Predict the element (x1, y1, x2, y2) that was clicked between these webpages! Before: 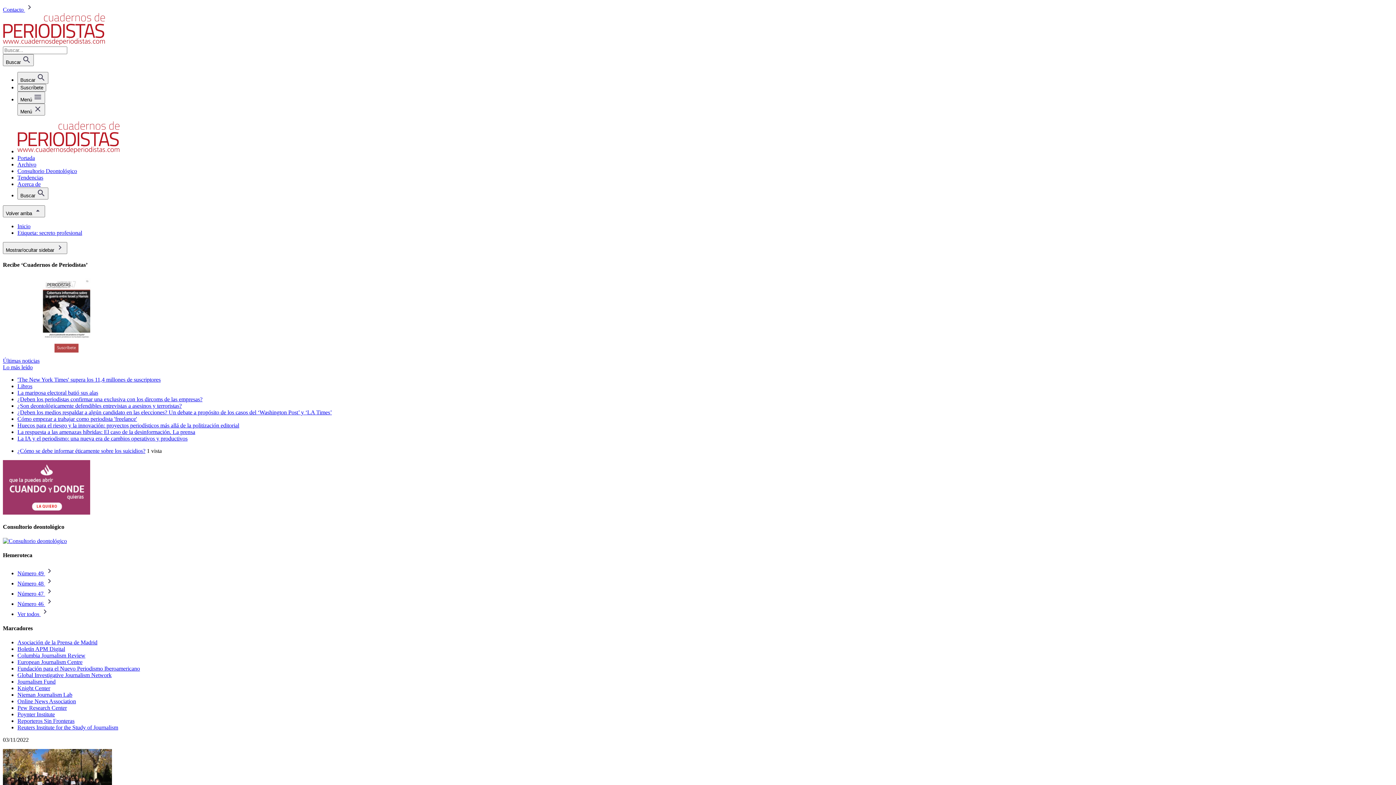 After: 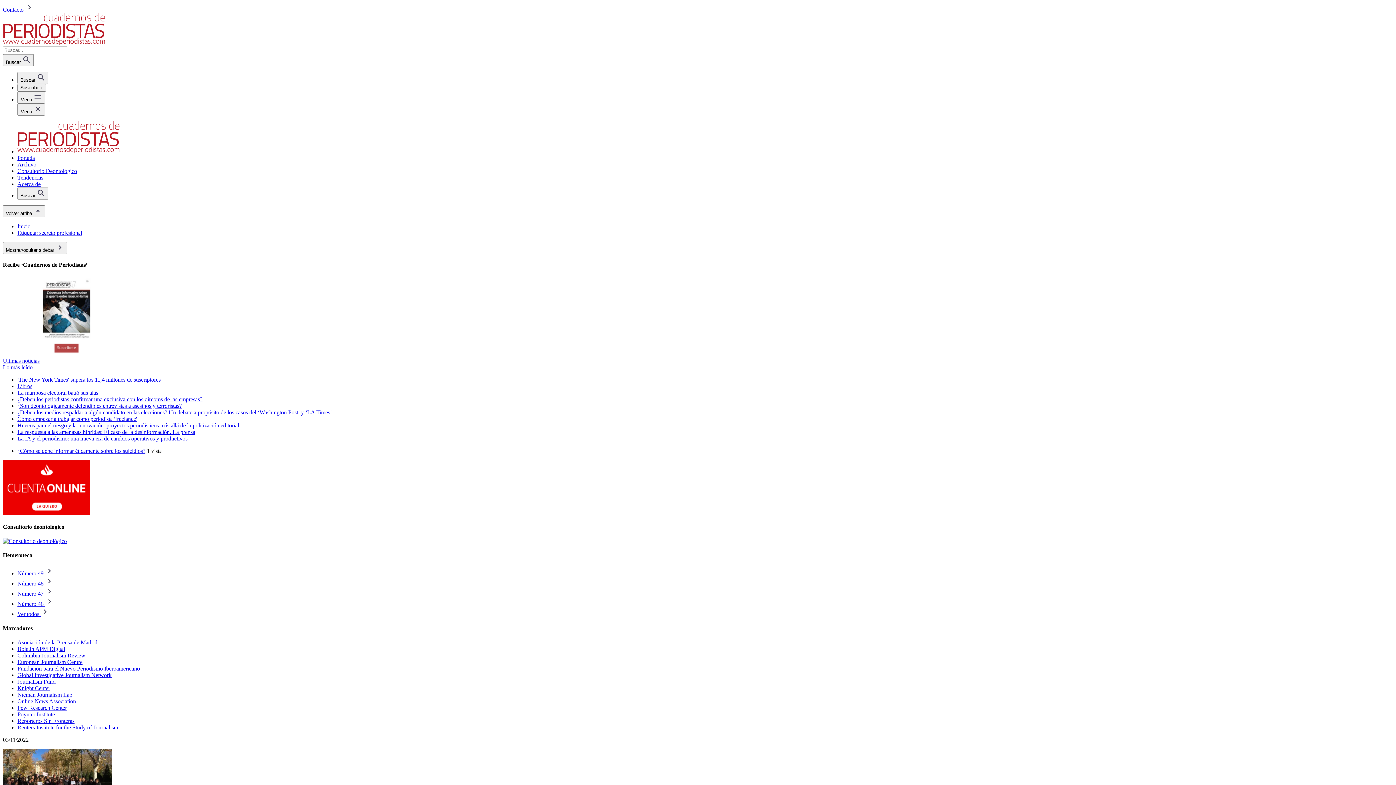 Action: bbox: (2, 509, 90, 515)